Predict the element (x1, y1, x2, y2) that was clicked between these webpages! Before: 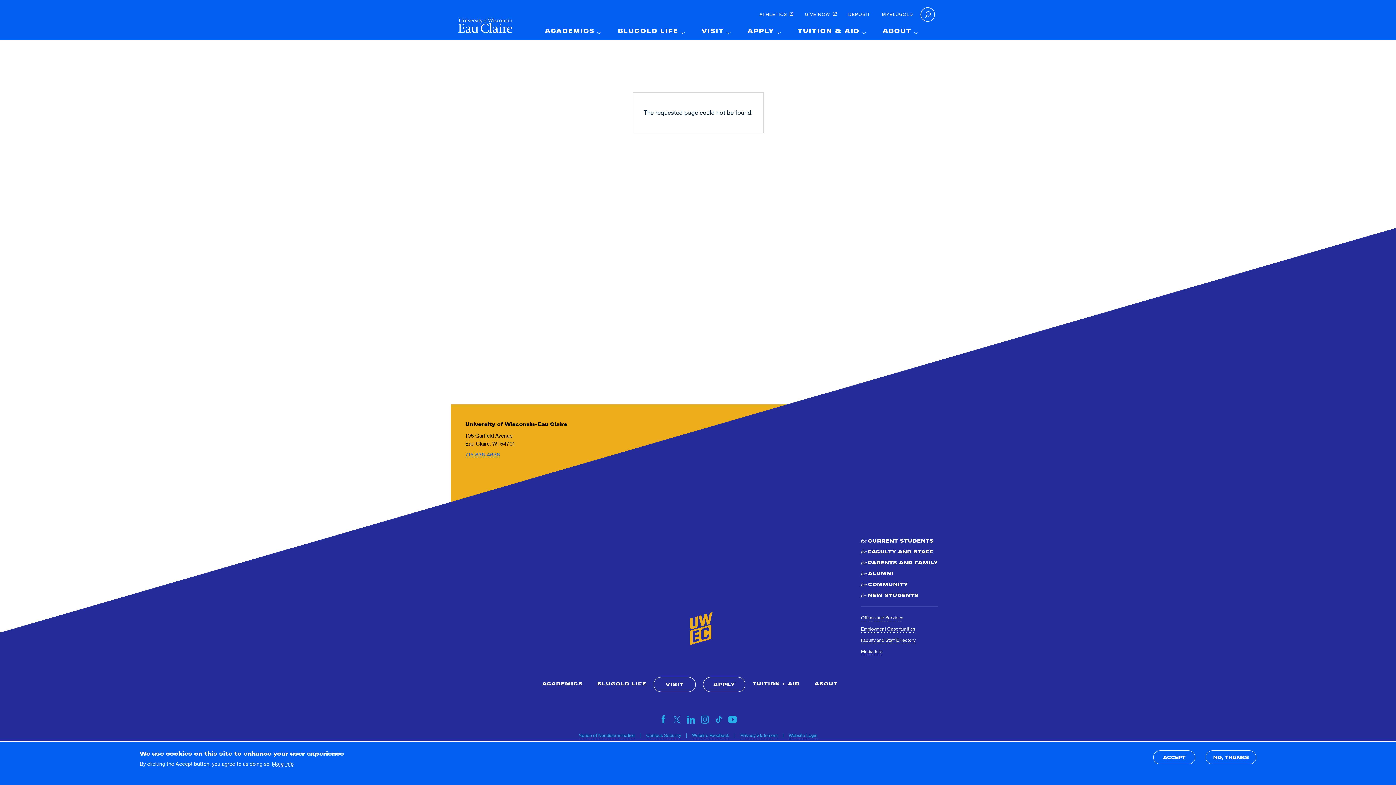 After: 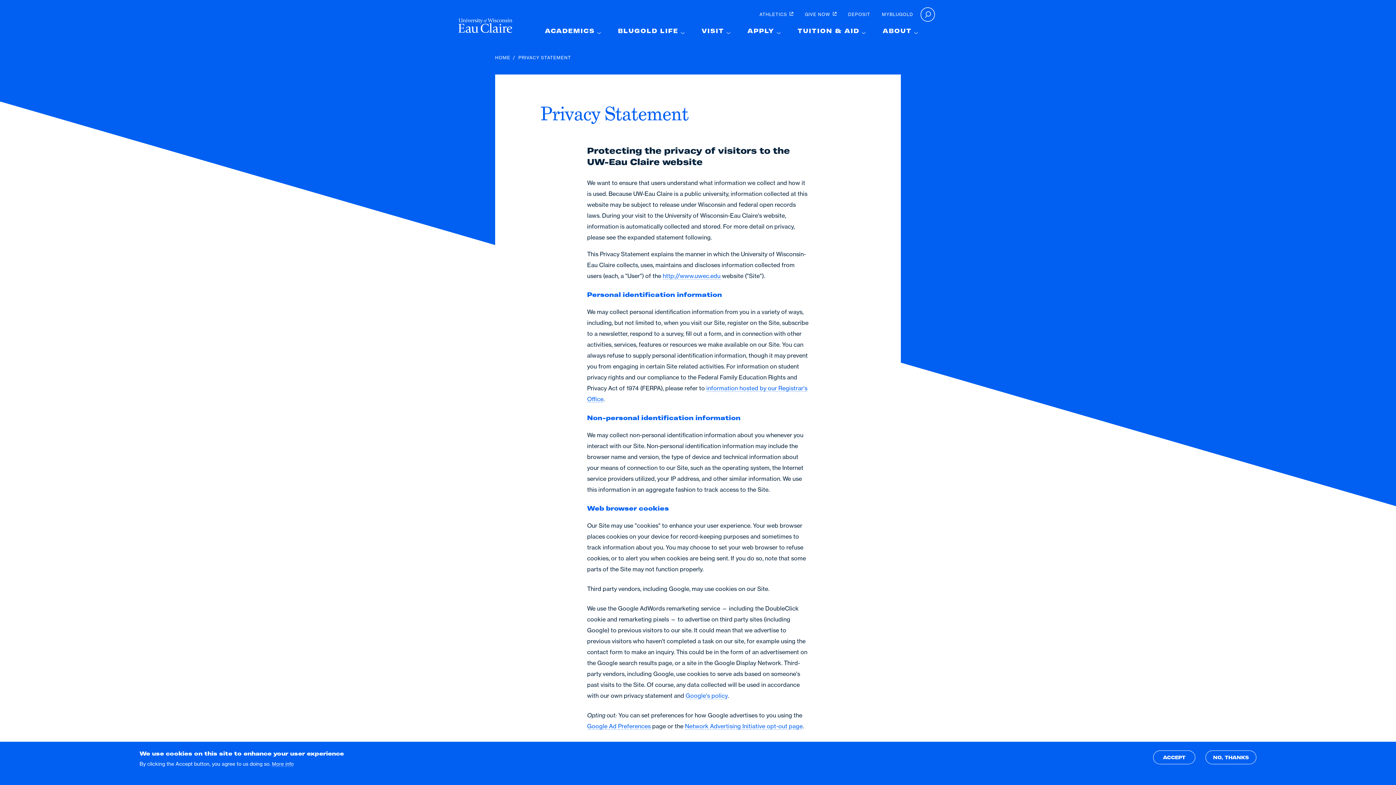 Action: bbox: (740, 733, 778, 739) label: Privacy Statement